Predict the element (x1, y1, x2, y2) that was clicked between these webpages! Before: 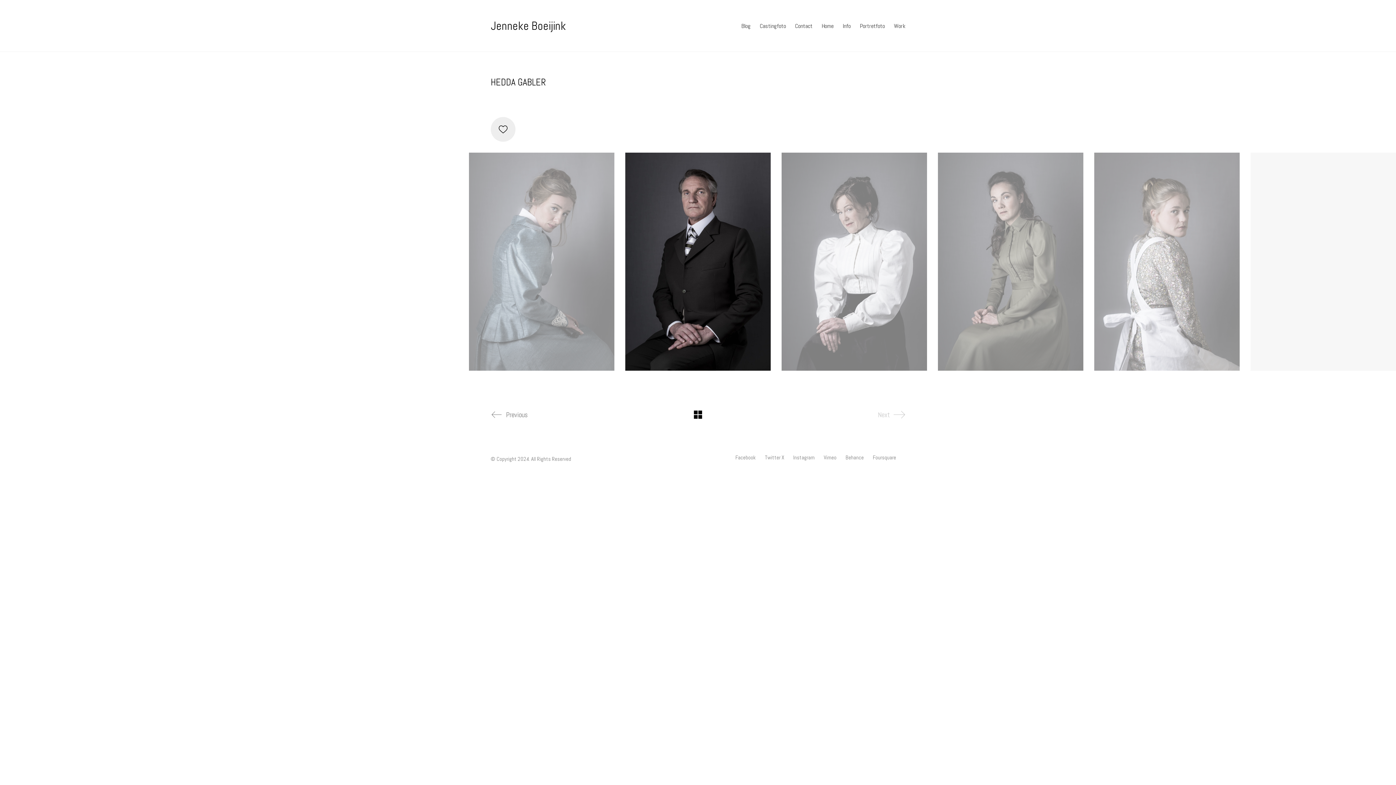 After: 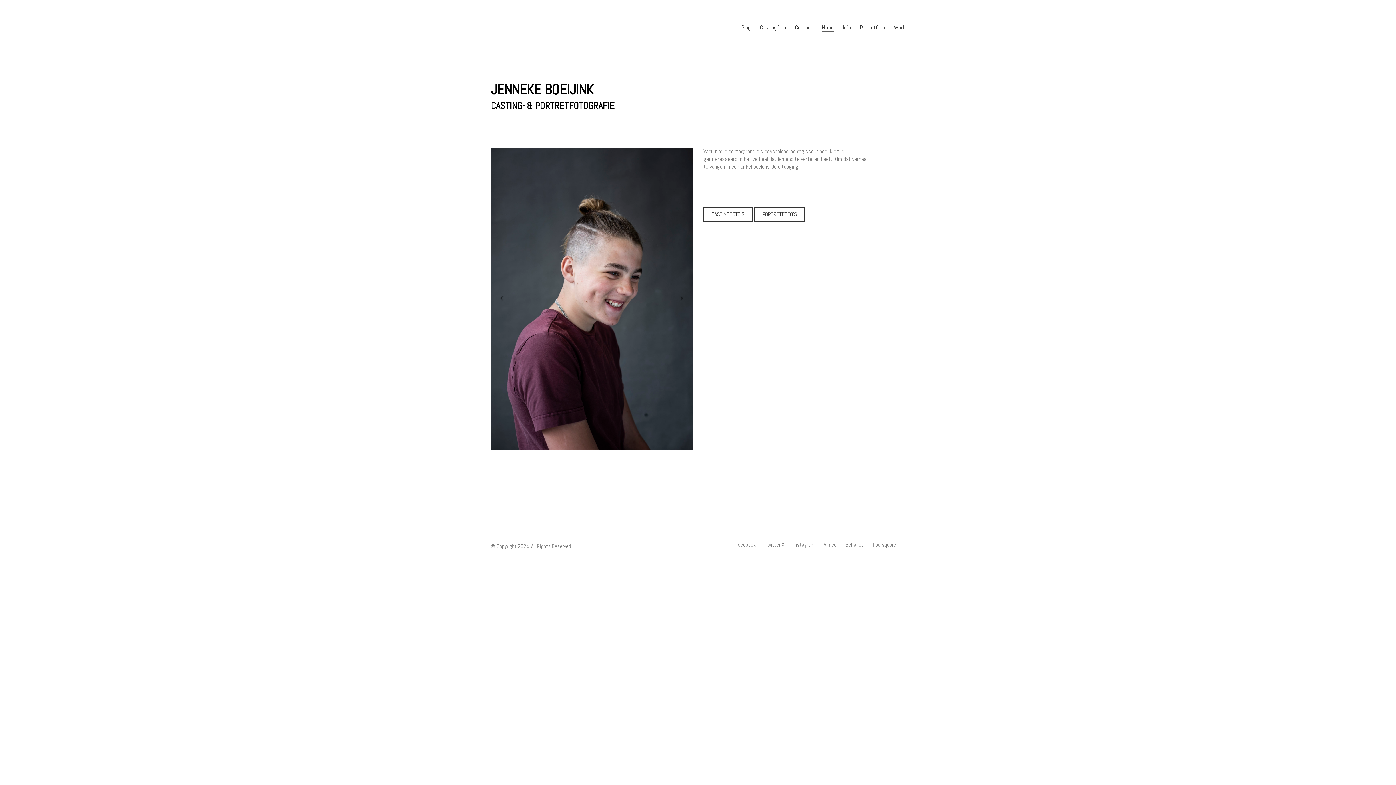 Action: bbox: (490, 18, 566, 33) label: Go to homepage